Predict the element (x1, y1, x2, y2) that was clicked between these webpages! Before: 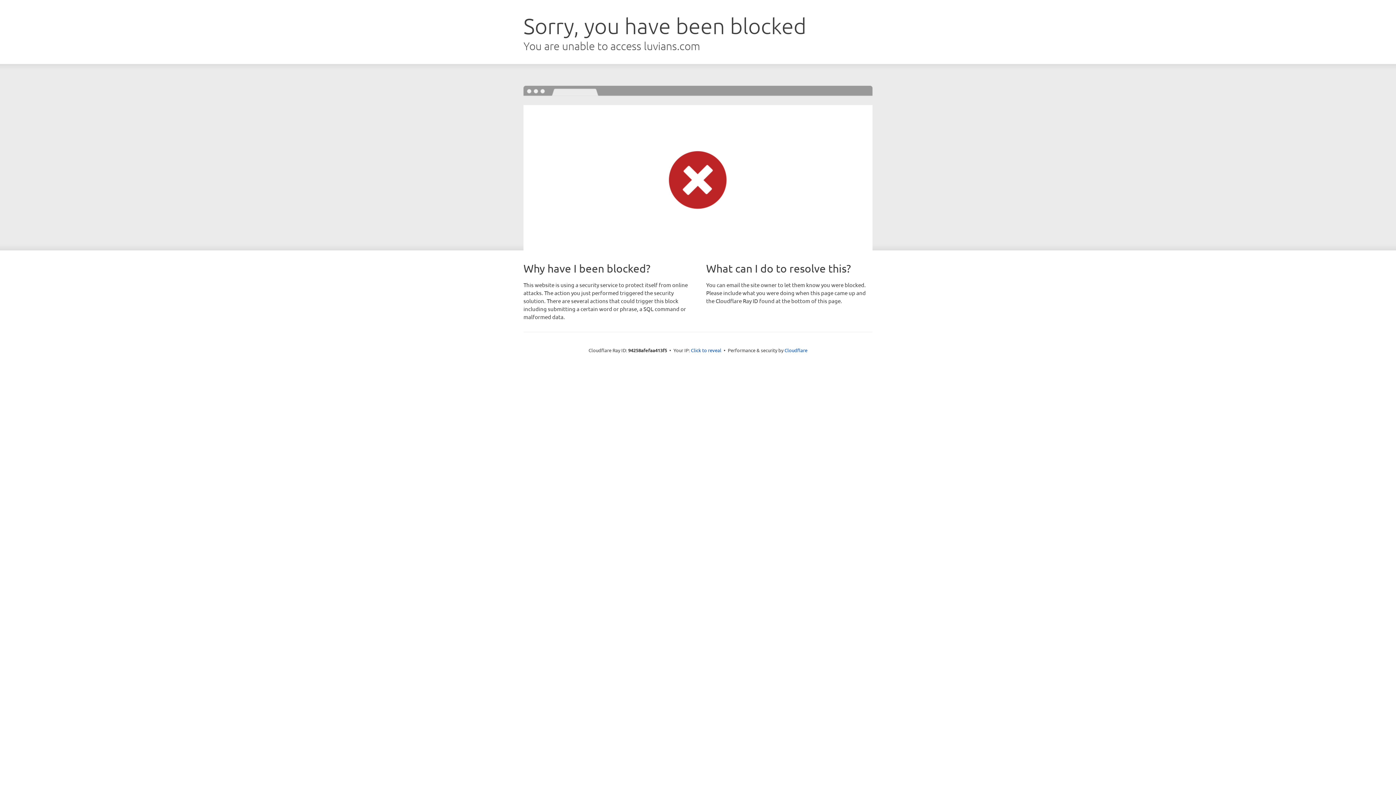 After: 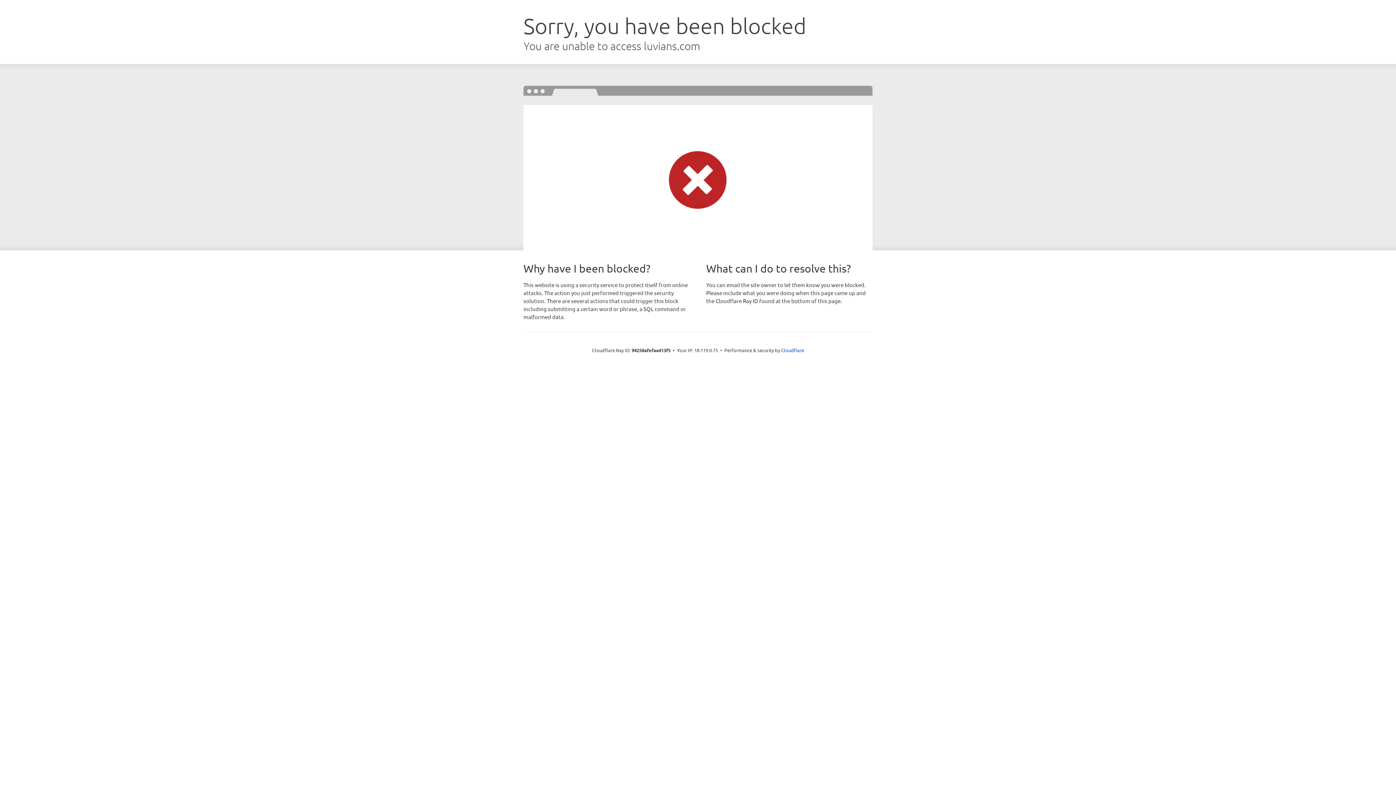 Action: bbox: (691, 346, 721, 353) label: Click to reveal